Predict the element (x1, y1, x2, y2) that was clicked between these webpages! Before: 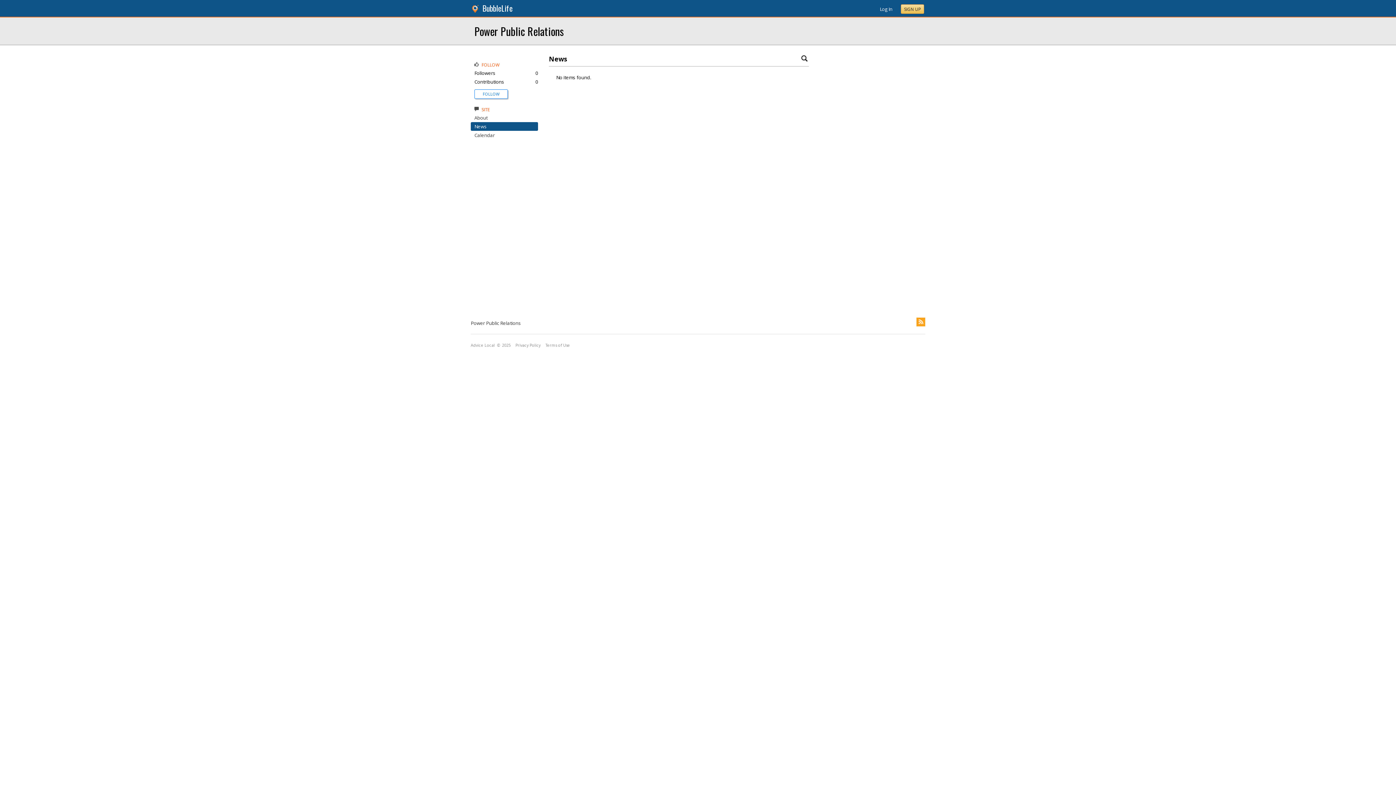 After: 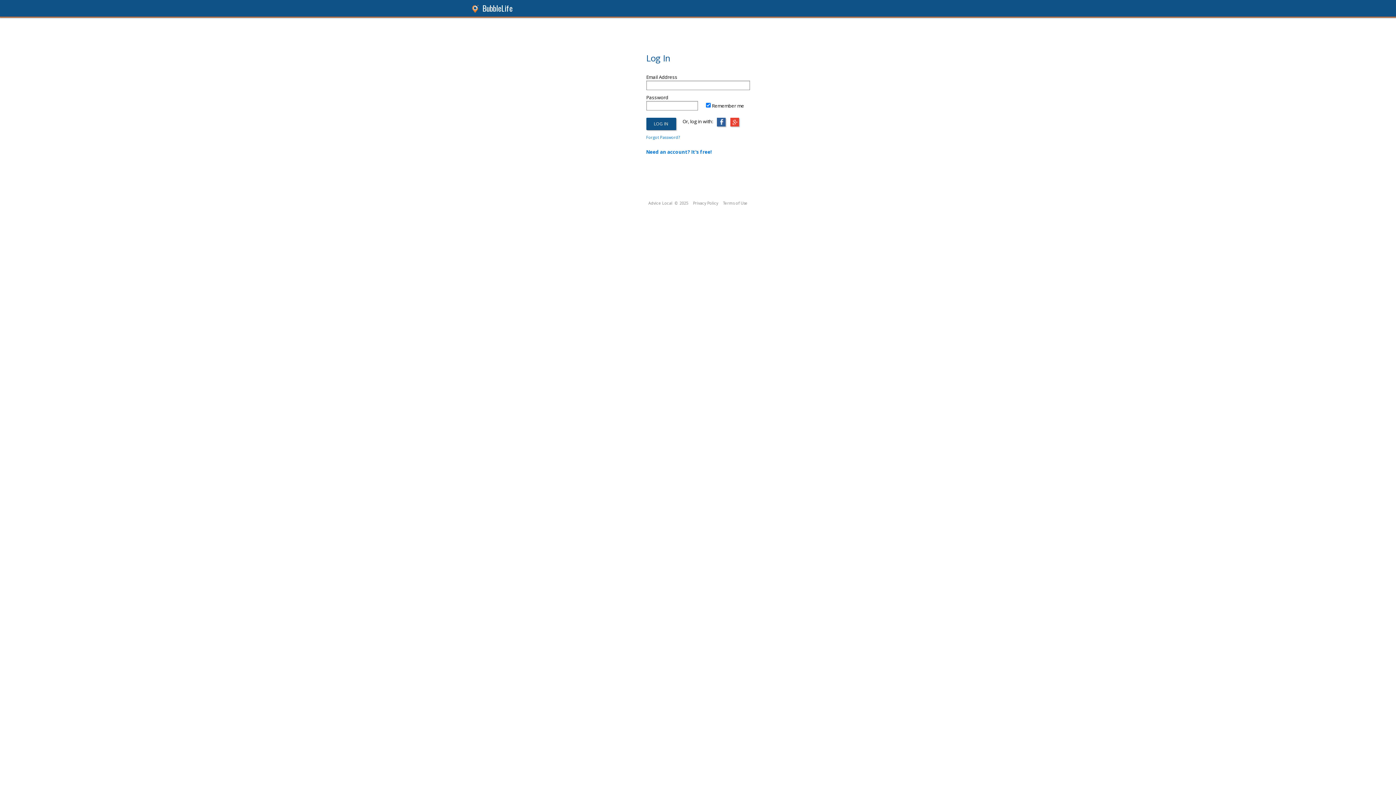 Action: label: Log In bbox: (880, 5, 892, 12)